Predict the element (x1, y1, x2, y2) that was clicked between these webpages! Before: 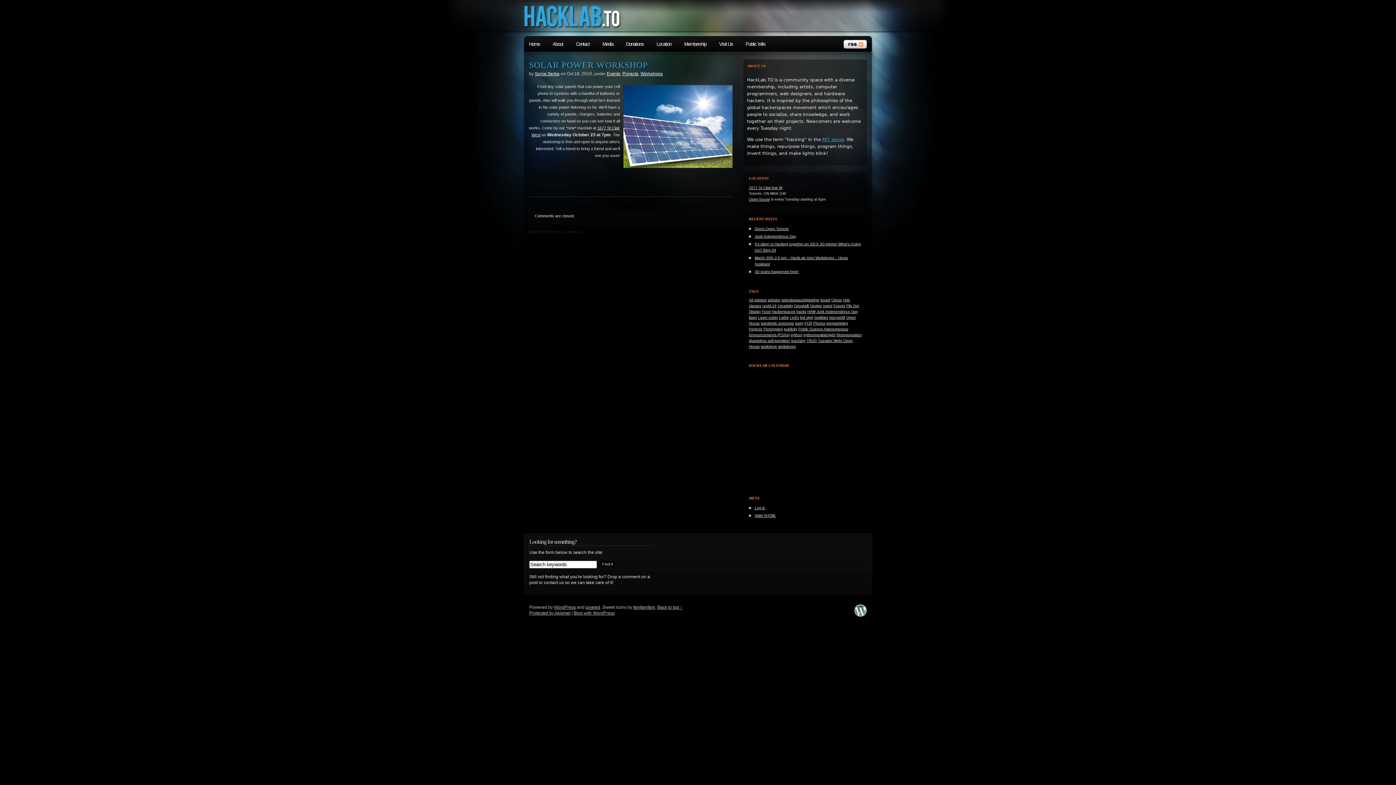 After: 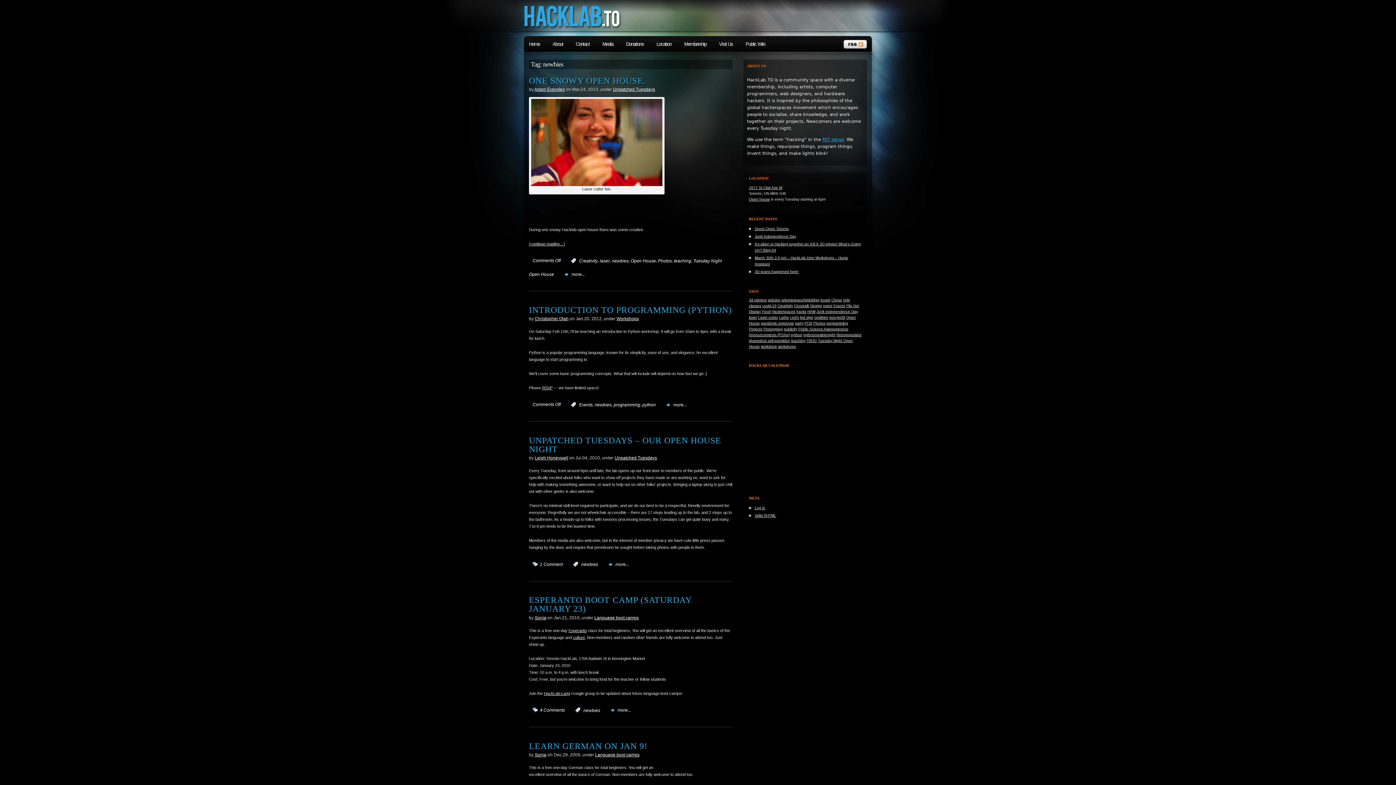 Action: bbox: (814, 315, 828, 319) label: newbies (6 items)